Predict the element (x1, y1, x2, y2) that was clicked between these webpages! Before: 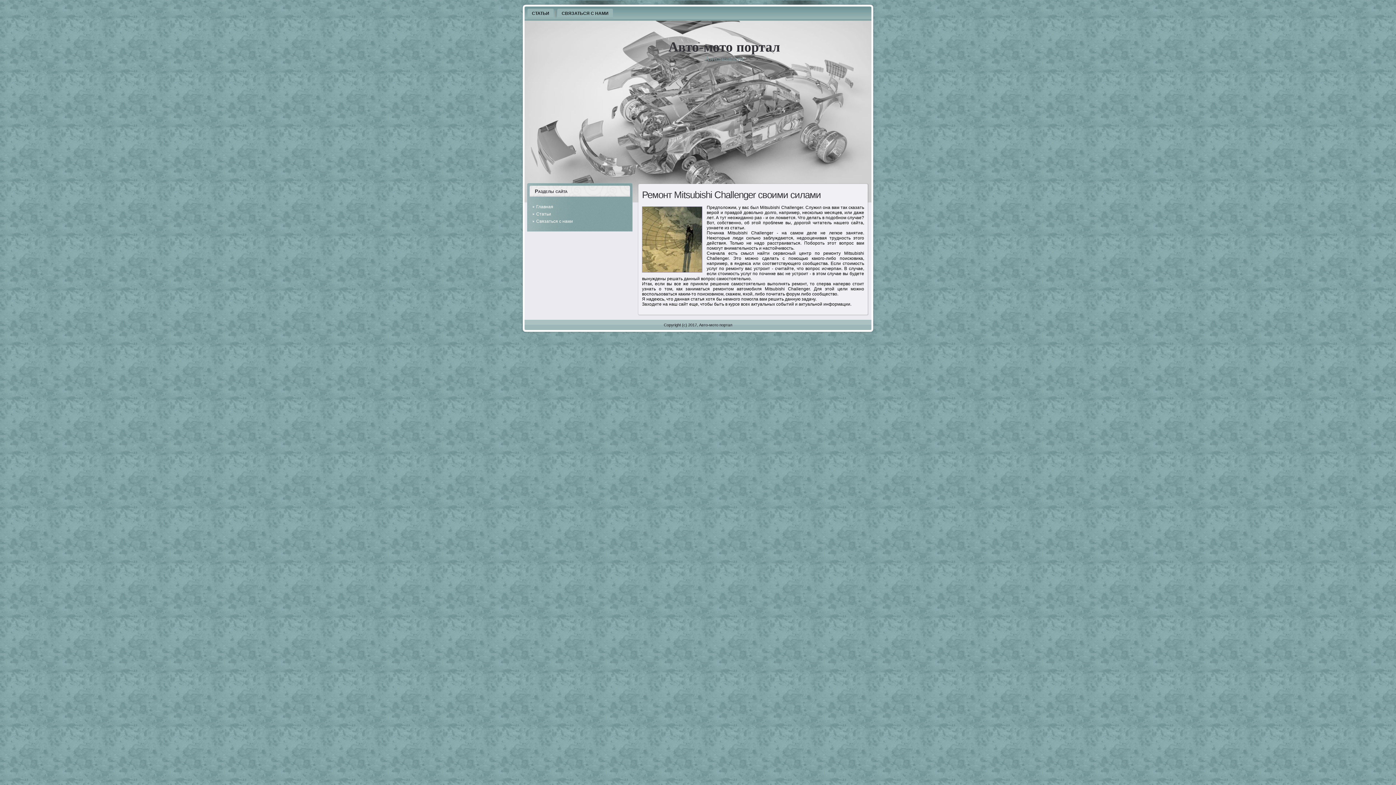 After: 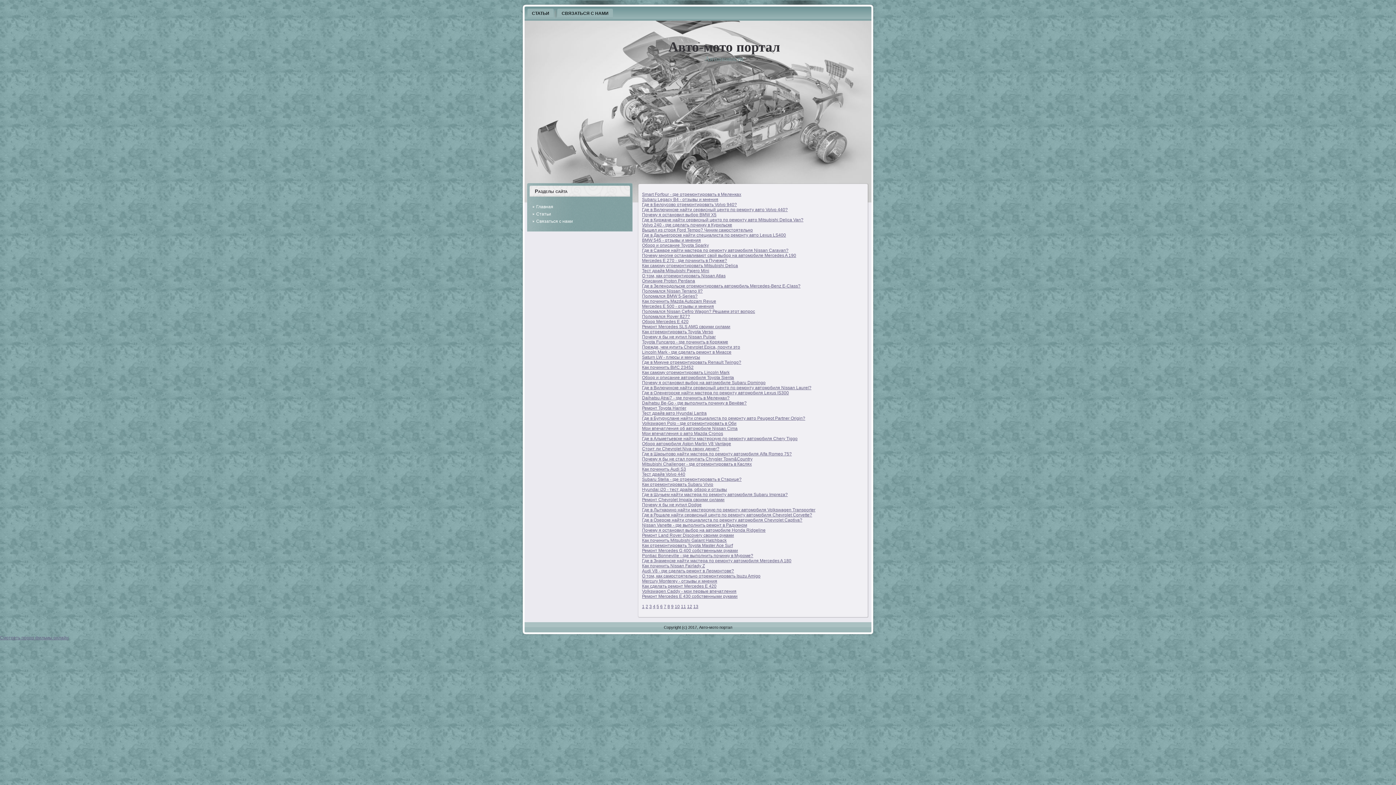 Action: bbox: (536, 211, 551, 216) label: Статьи